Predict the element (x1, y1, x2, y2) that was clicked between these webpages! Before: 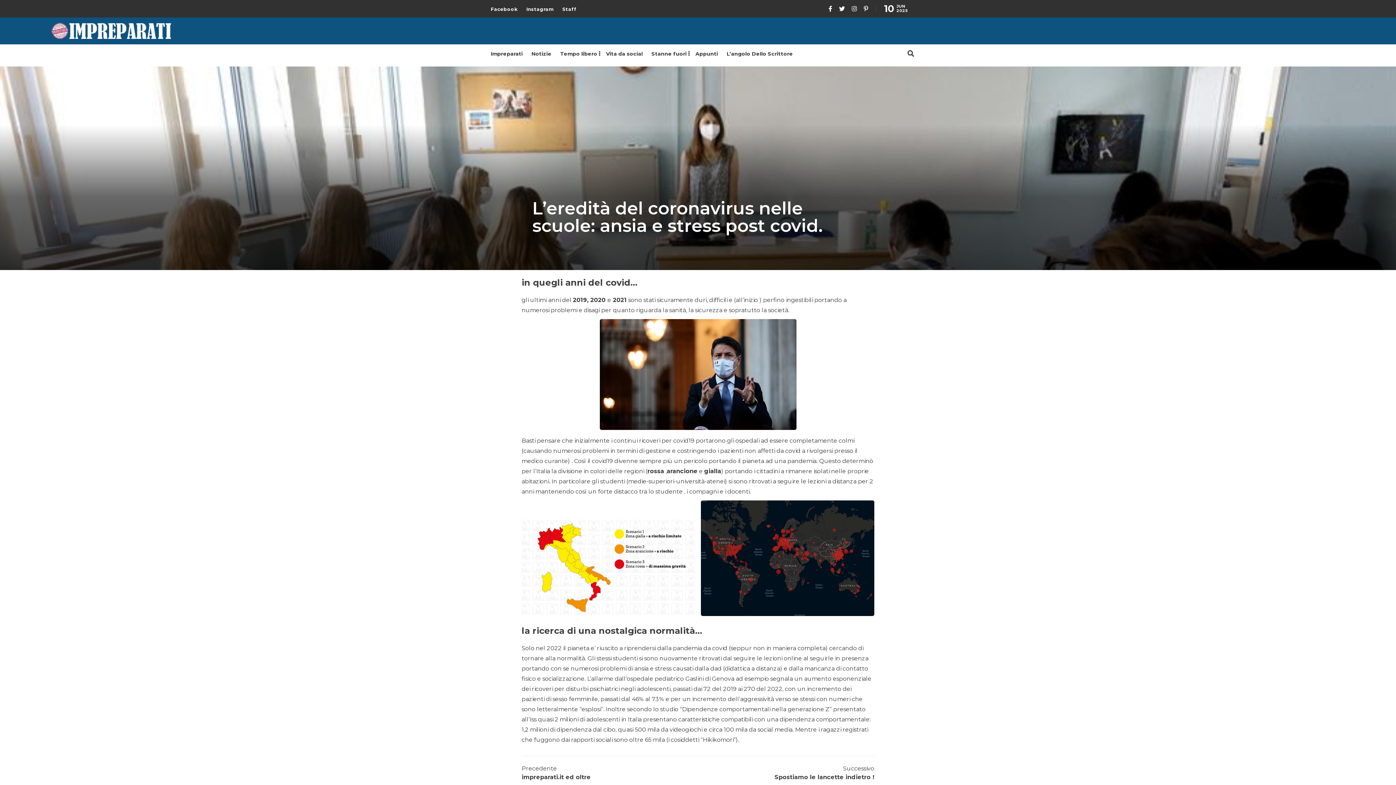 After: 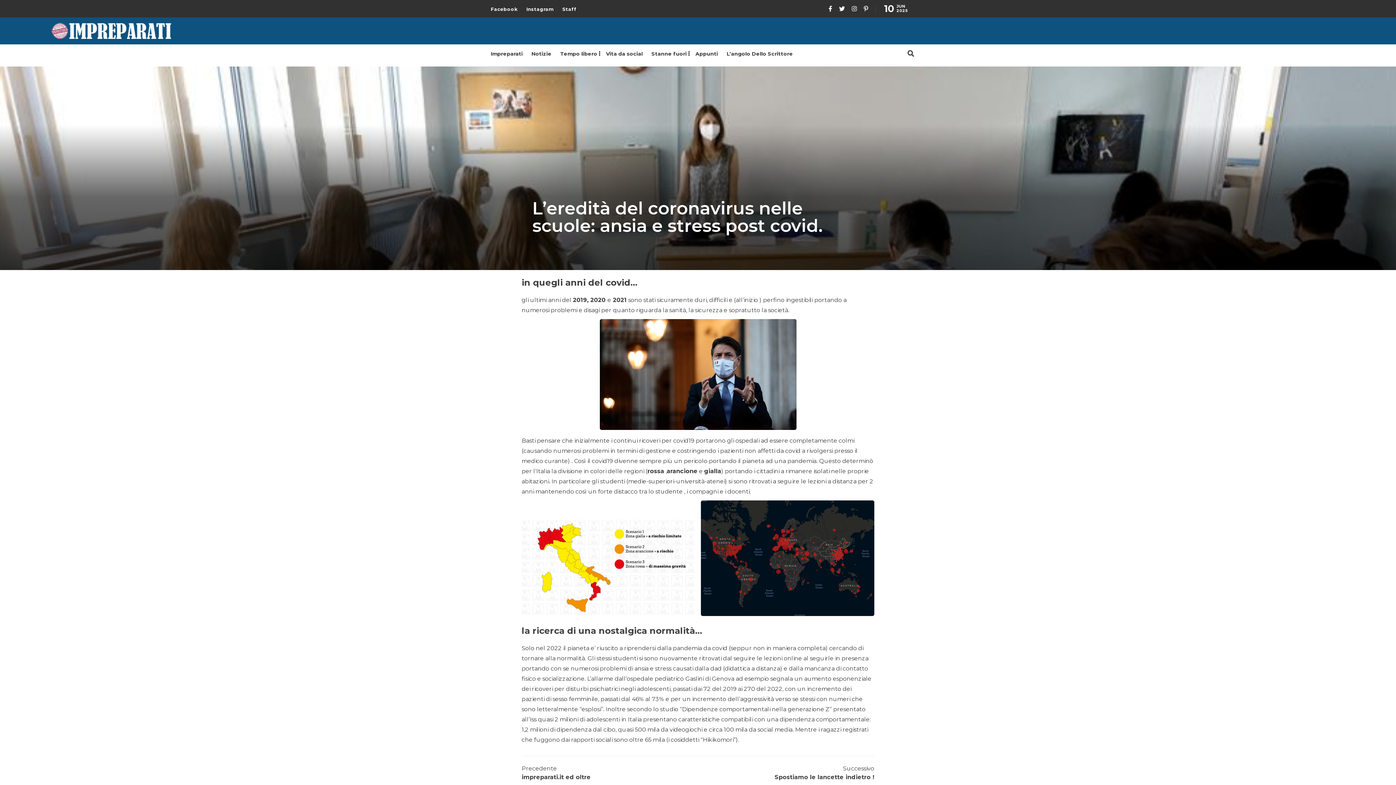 Action: label:   bbox: (823, 5, 833, 12)